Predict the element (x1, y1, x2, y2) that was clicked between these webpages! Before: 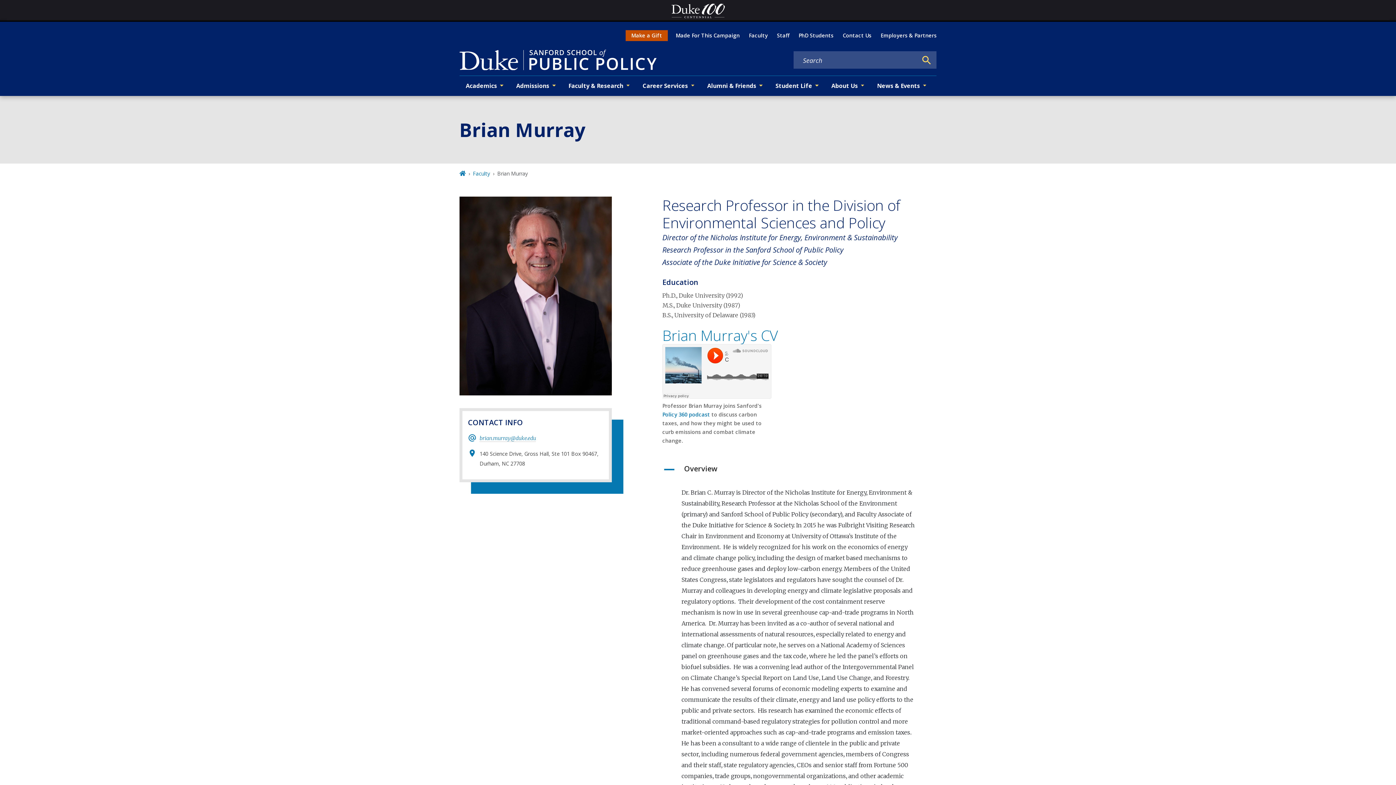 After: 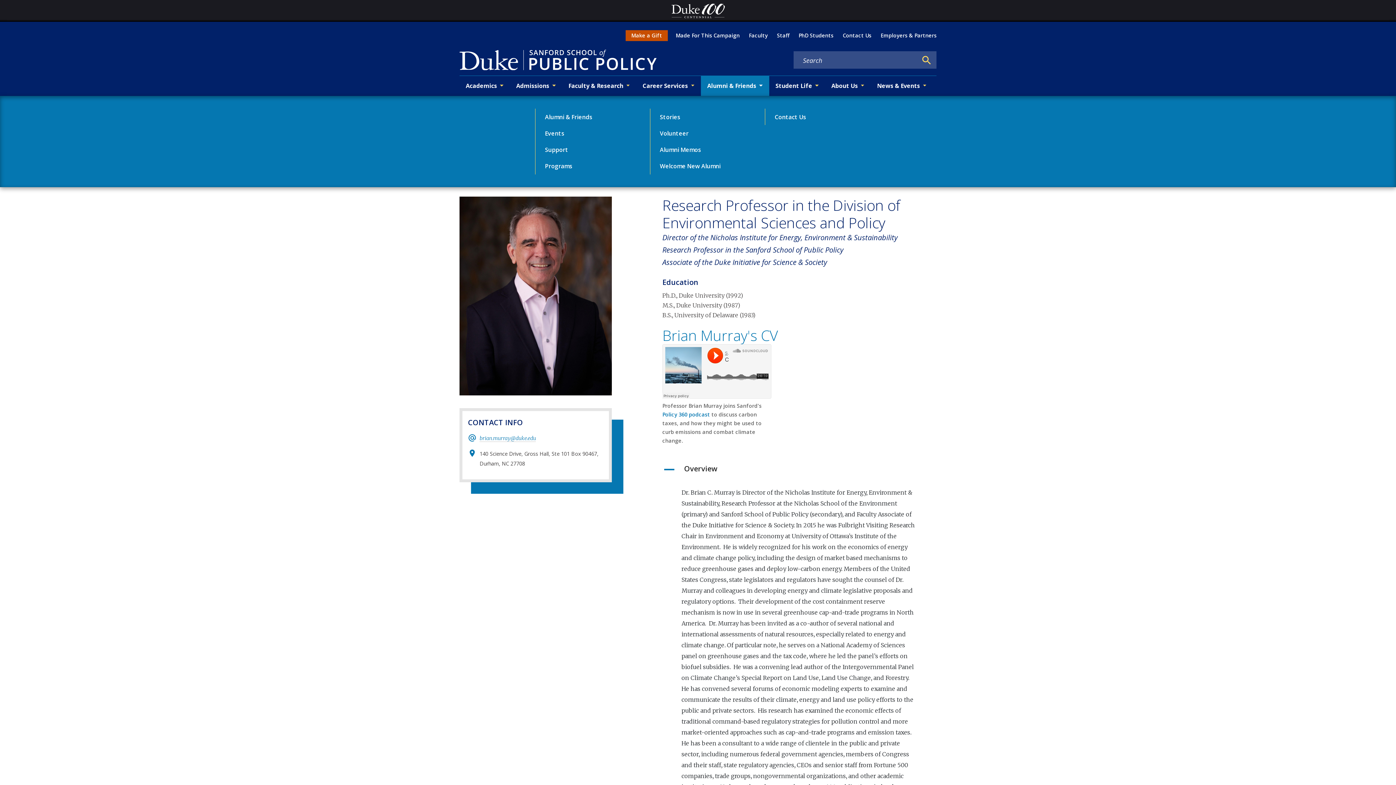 Action: label: Alumni & Friends bbox: (700, 75, 769, 95)